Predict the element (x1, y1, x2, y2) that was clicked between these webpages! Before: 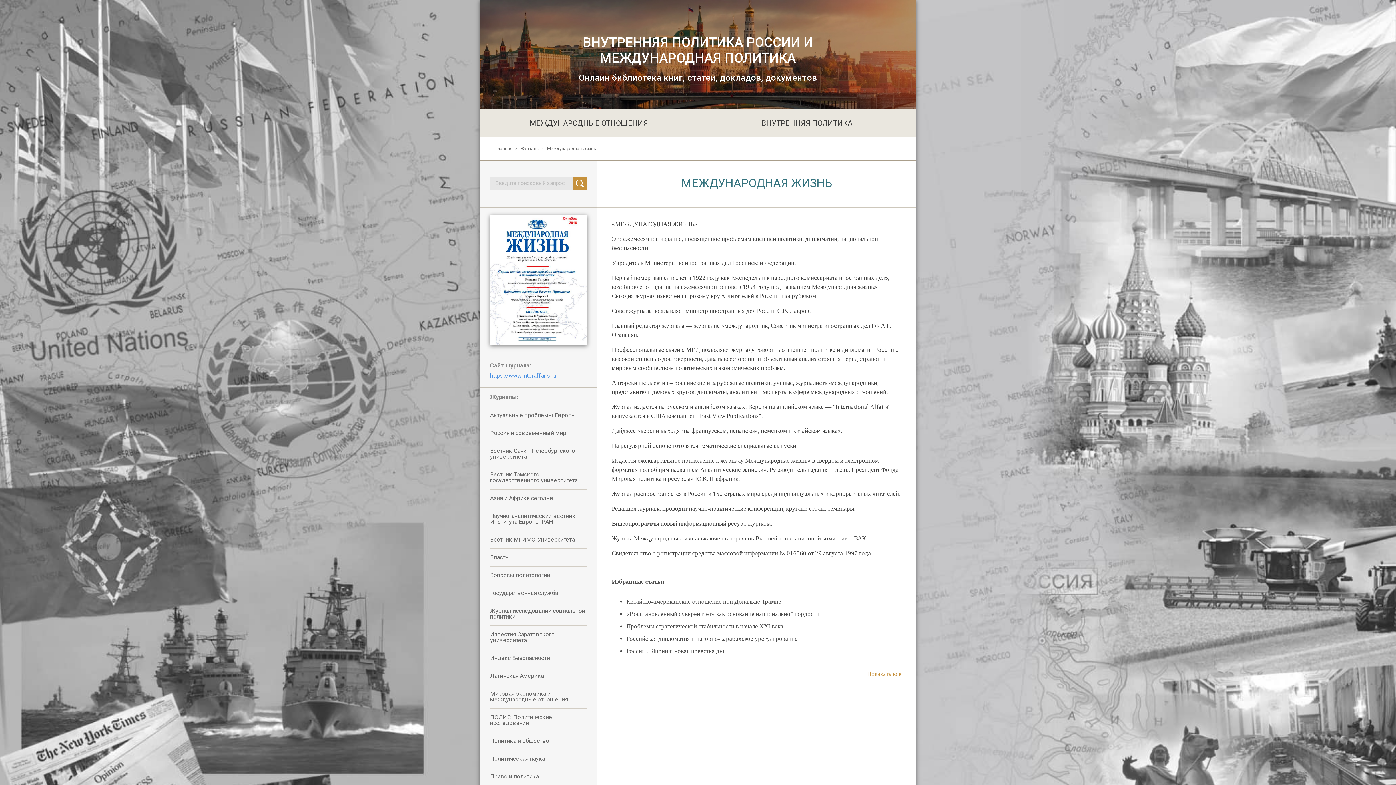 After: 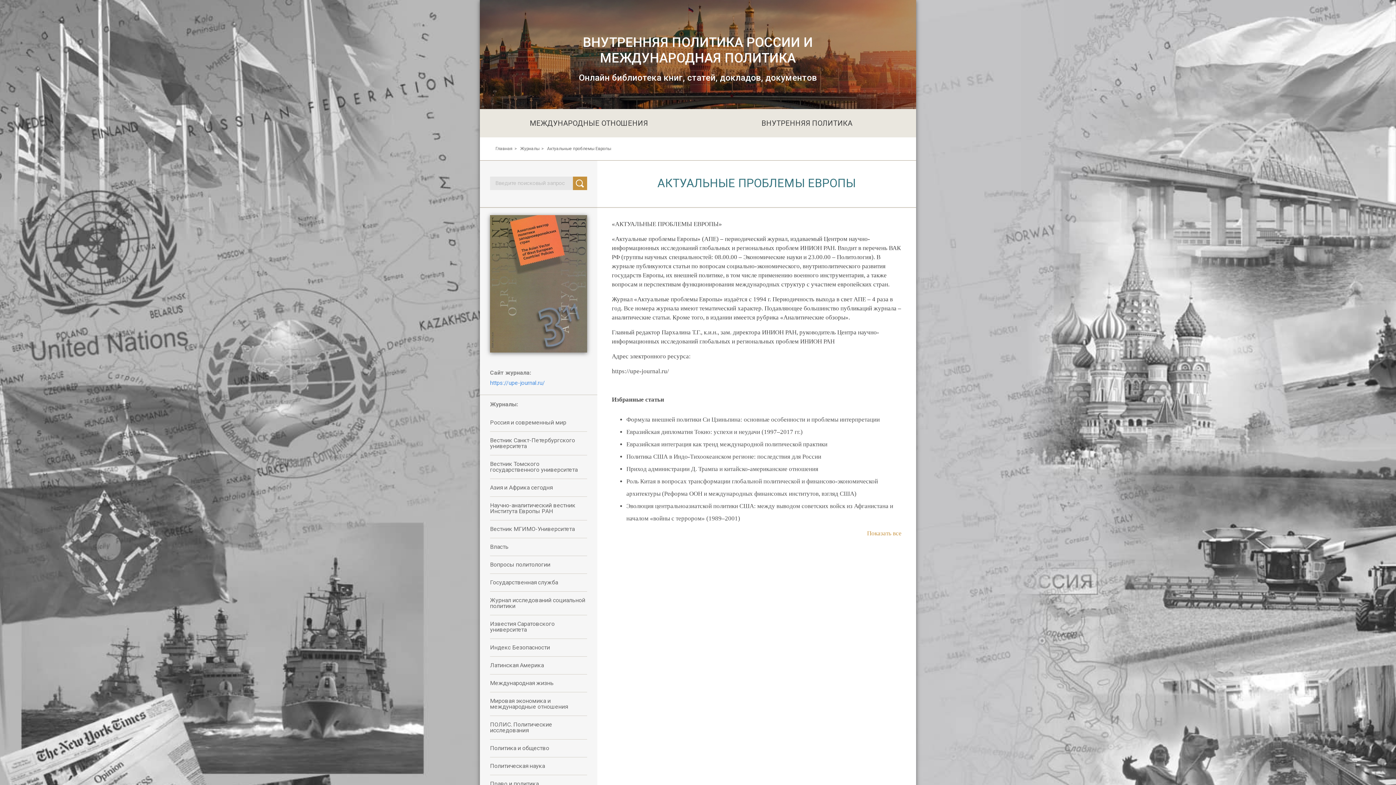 Action: bbox: (490, 412, 576, 419) label: Актуальные проблемы Европы